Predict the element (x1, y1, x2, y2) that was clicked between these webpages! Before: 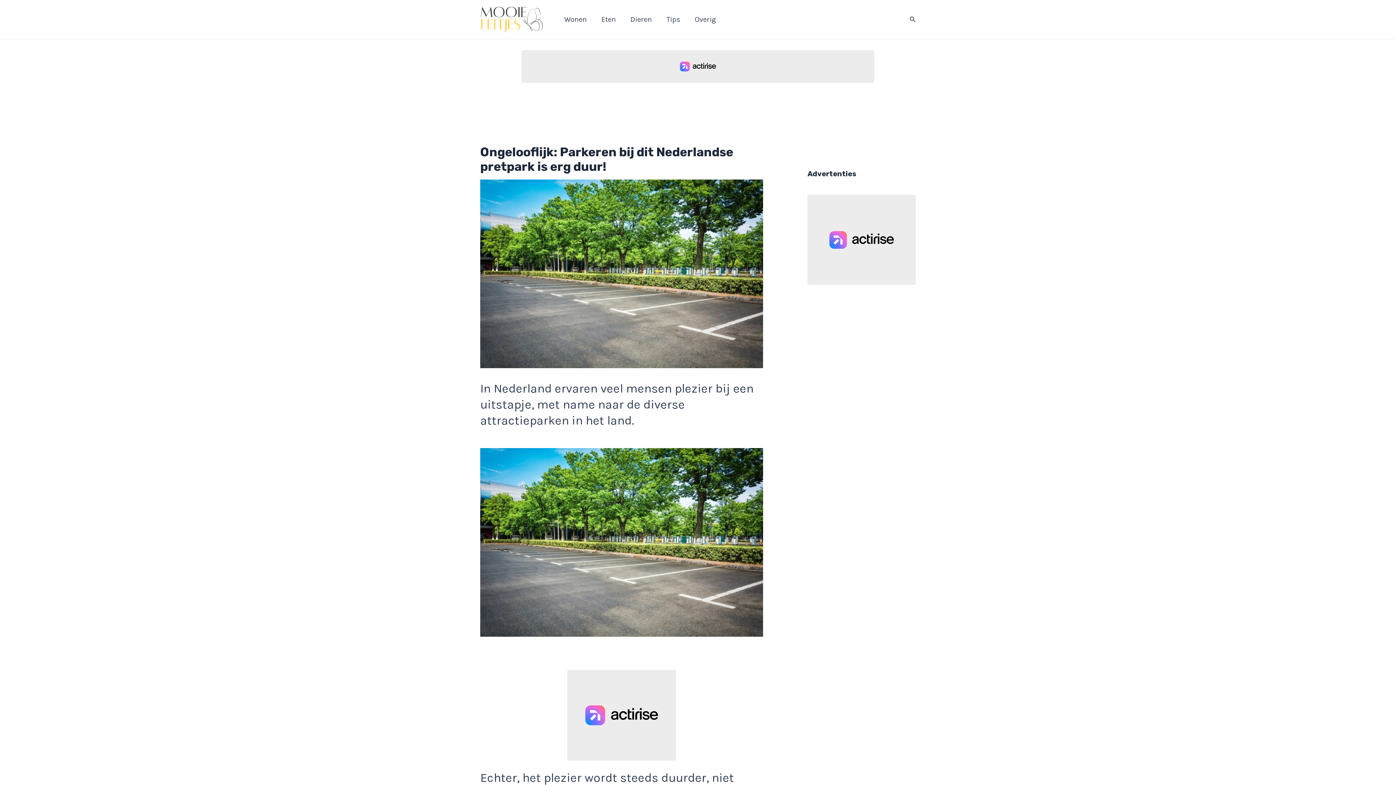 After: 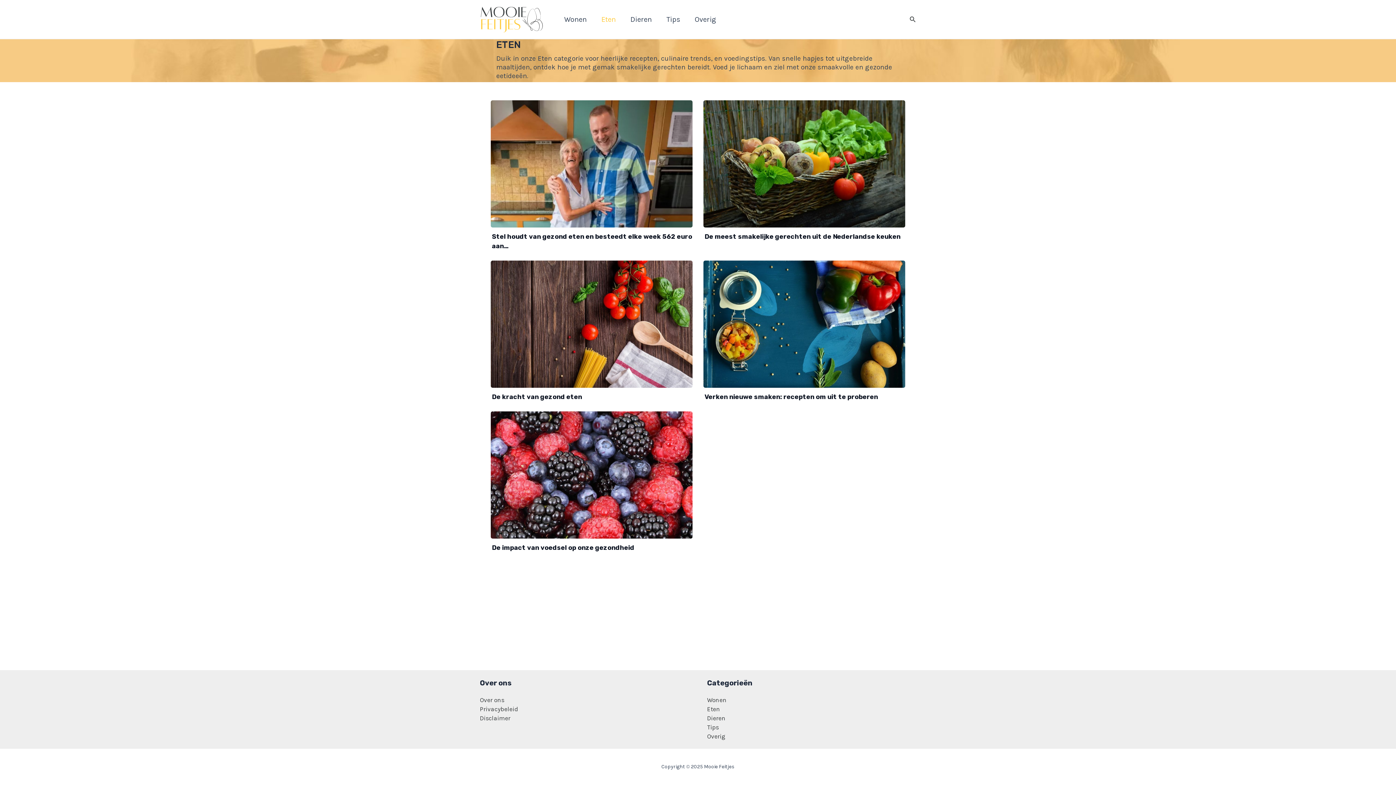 Action: bbox: (594, 4, 623, 34) label: Eten